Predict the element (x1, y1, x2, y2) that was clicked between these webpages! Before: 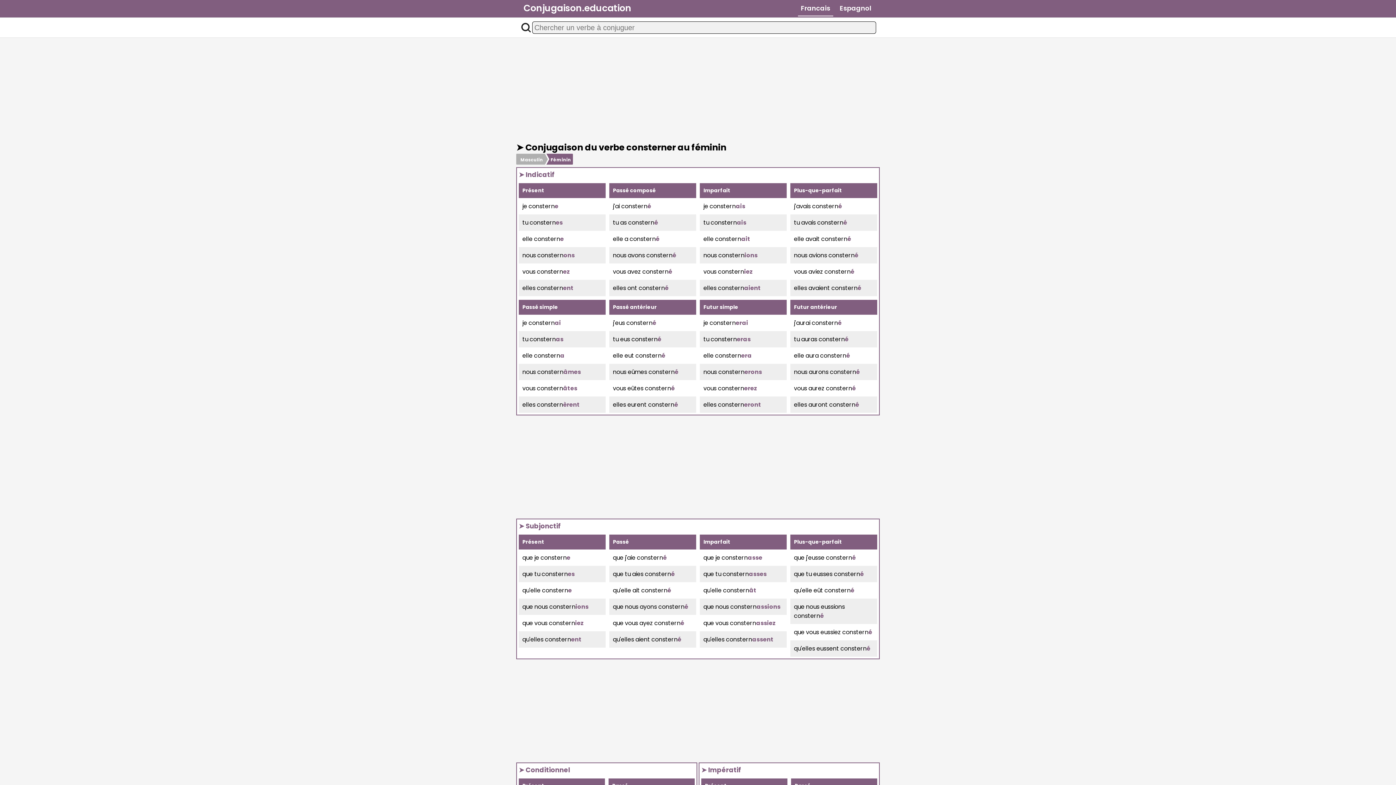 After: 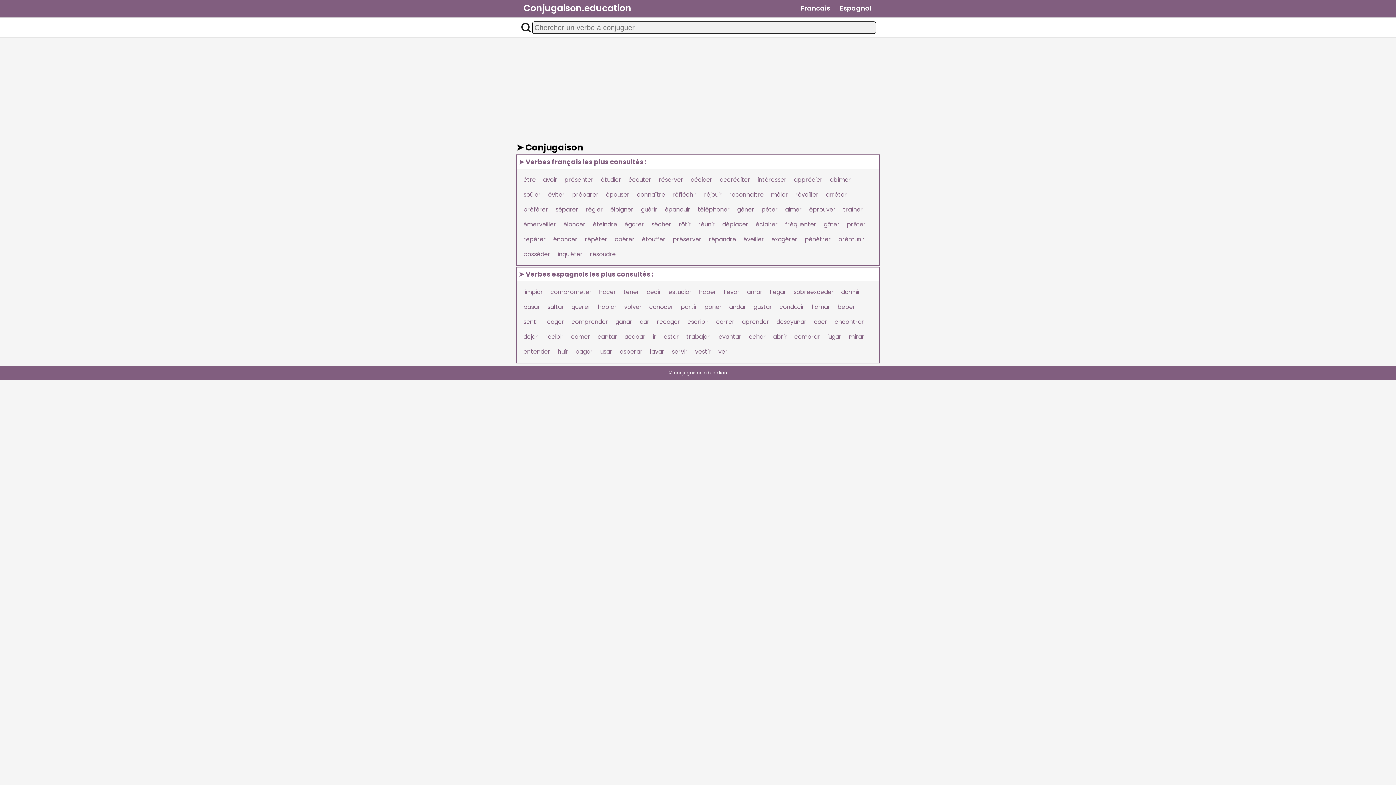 Action: bbox: (516, 0, 631, 17) label: Conjugaison.education